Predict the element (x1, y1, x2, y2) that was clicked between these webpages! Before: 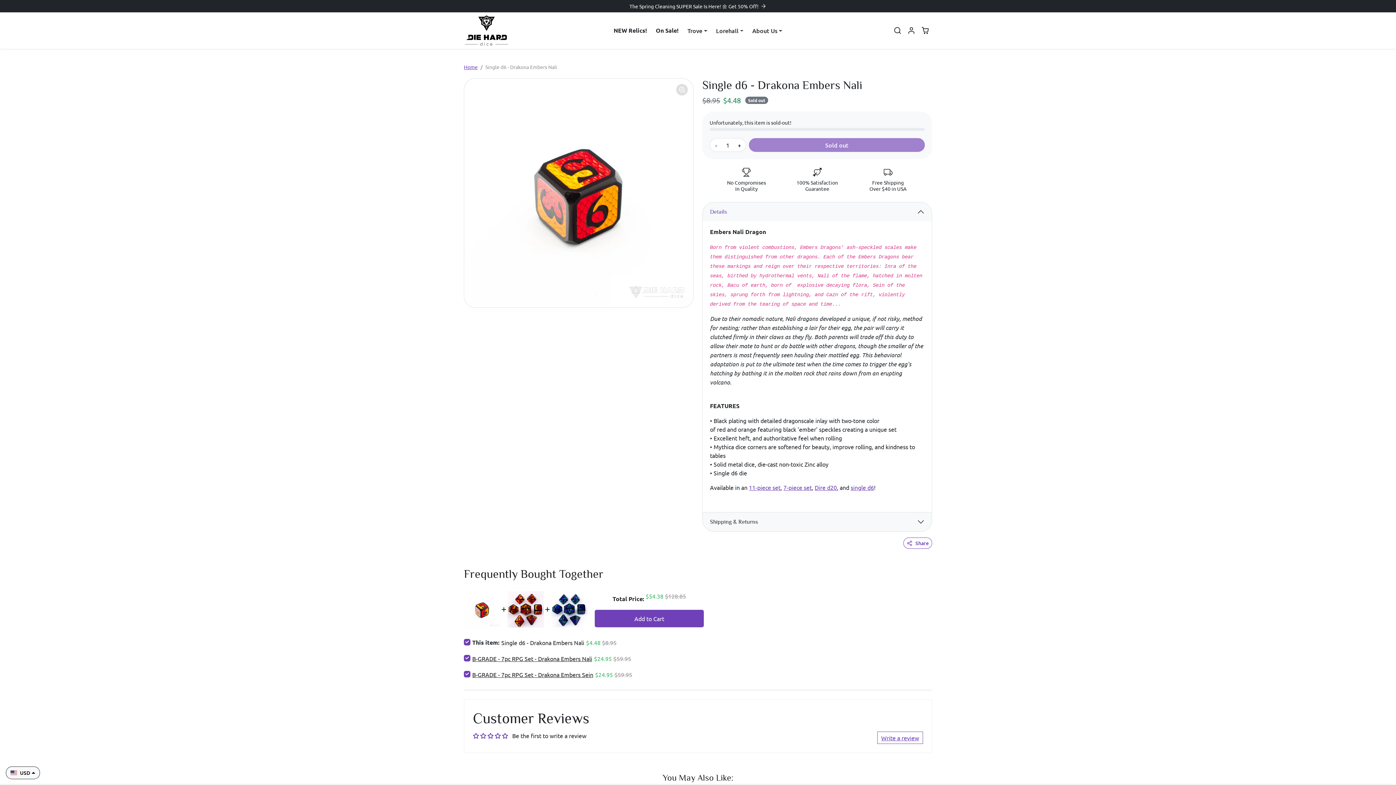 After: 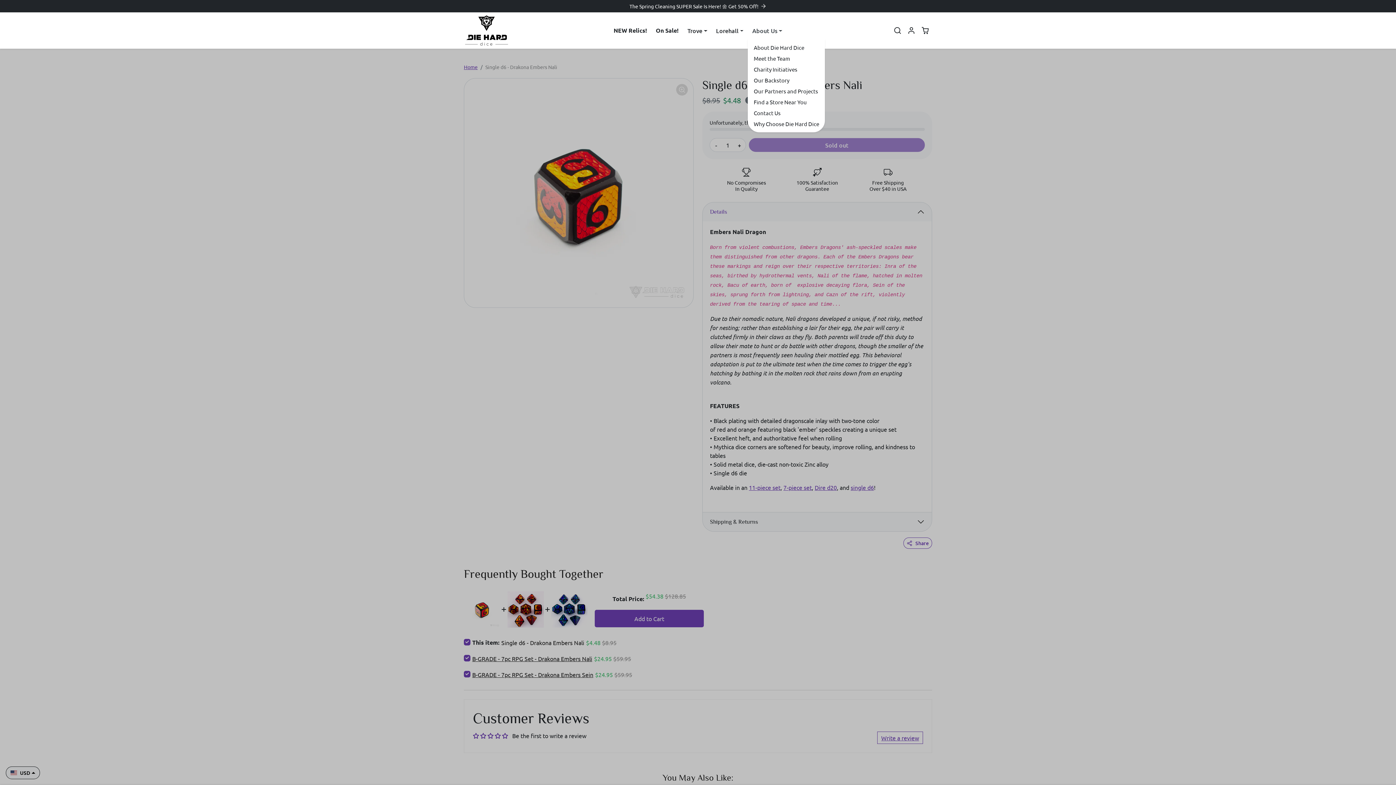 Action: label: About Us bbox: (748, 24, 786, 36)